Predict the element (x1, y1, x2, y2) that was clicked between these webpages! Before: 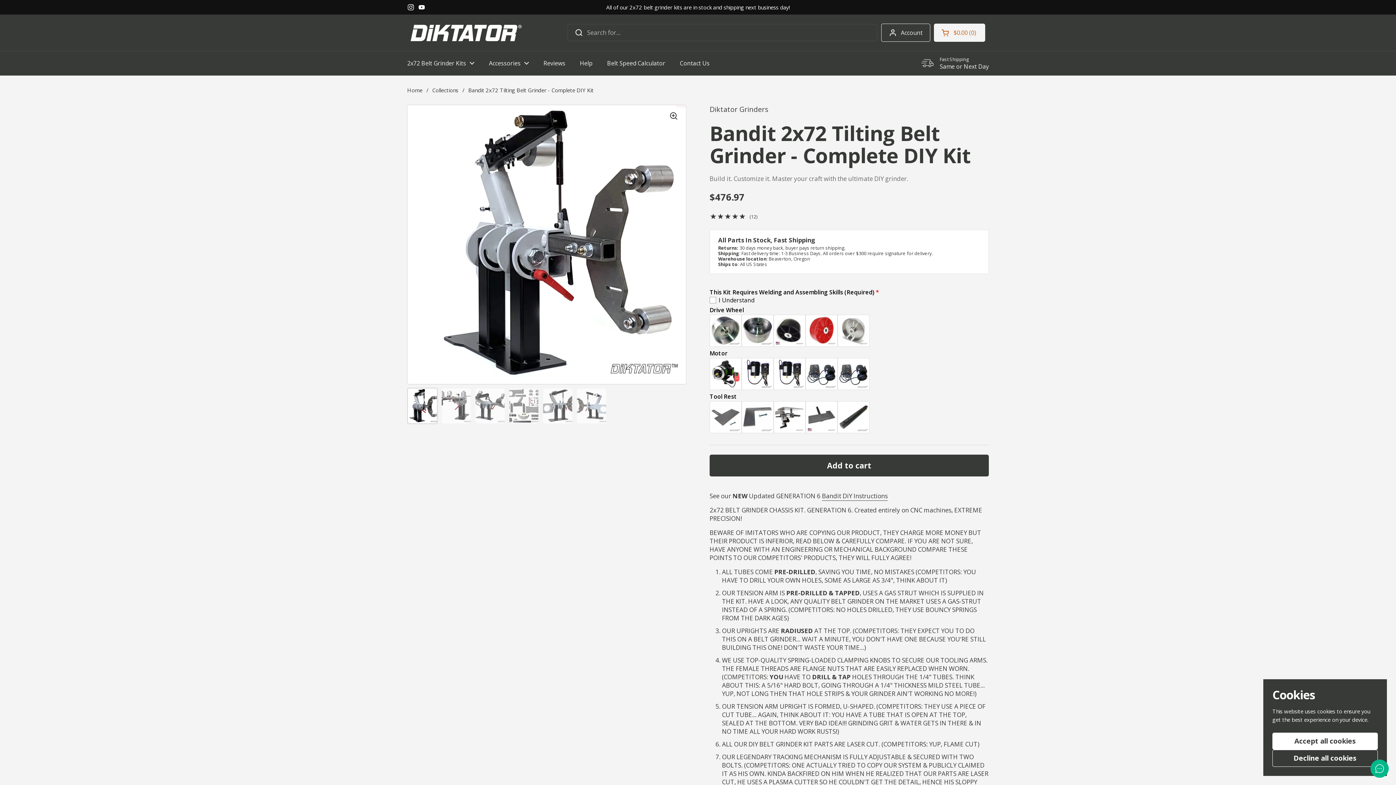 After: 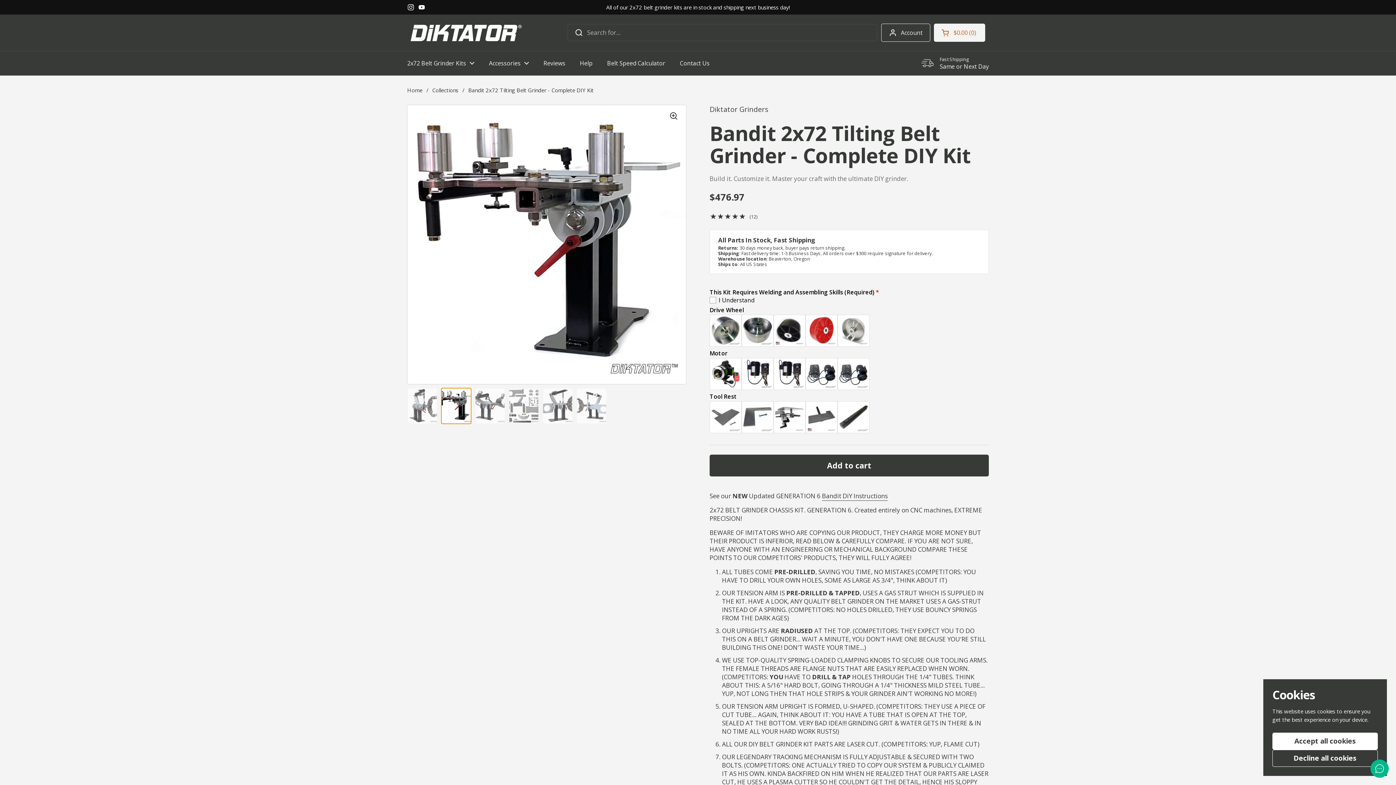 Action: bbox: (441, 388, 471, 424) label: Show slide 2